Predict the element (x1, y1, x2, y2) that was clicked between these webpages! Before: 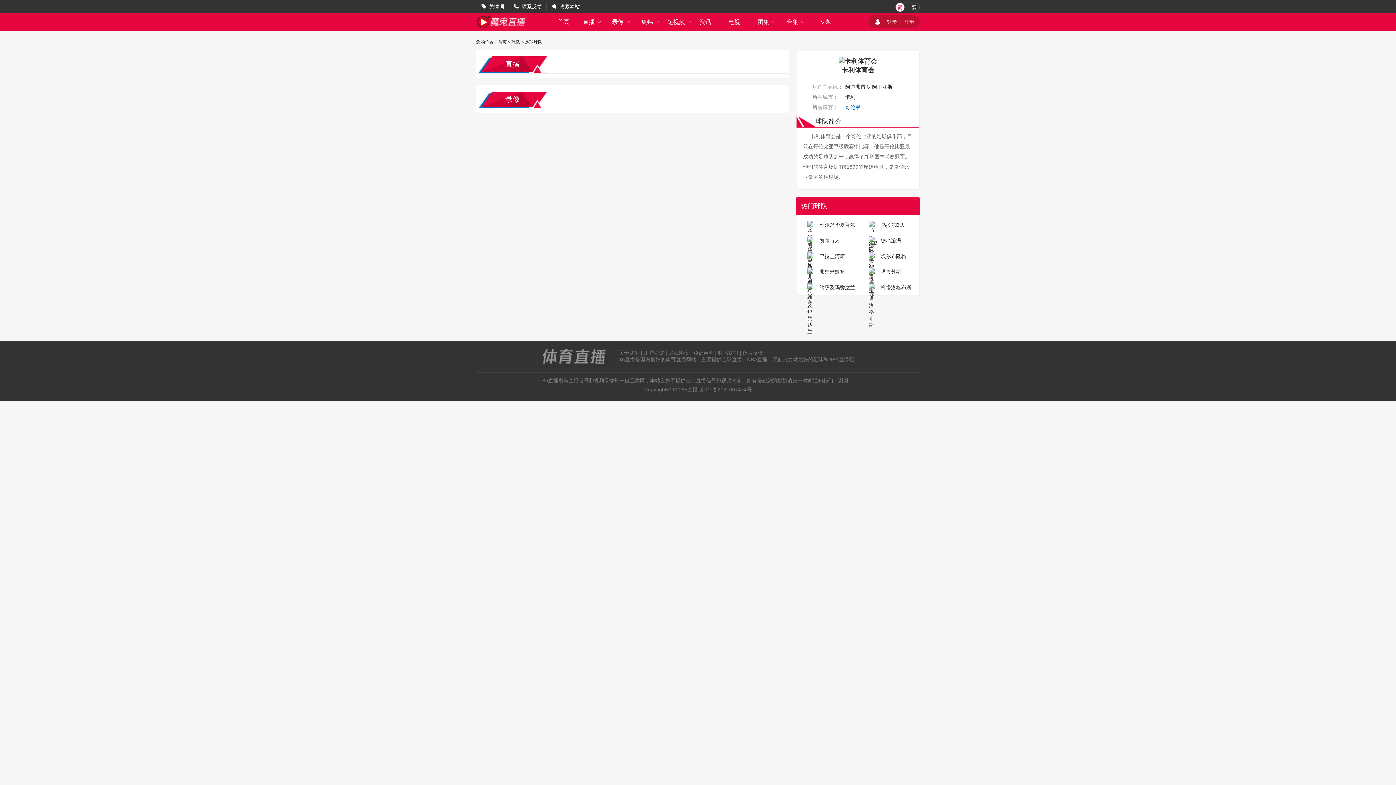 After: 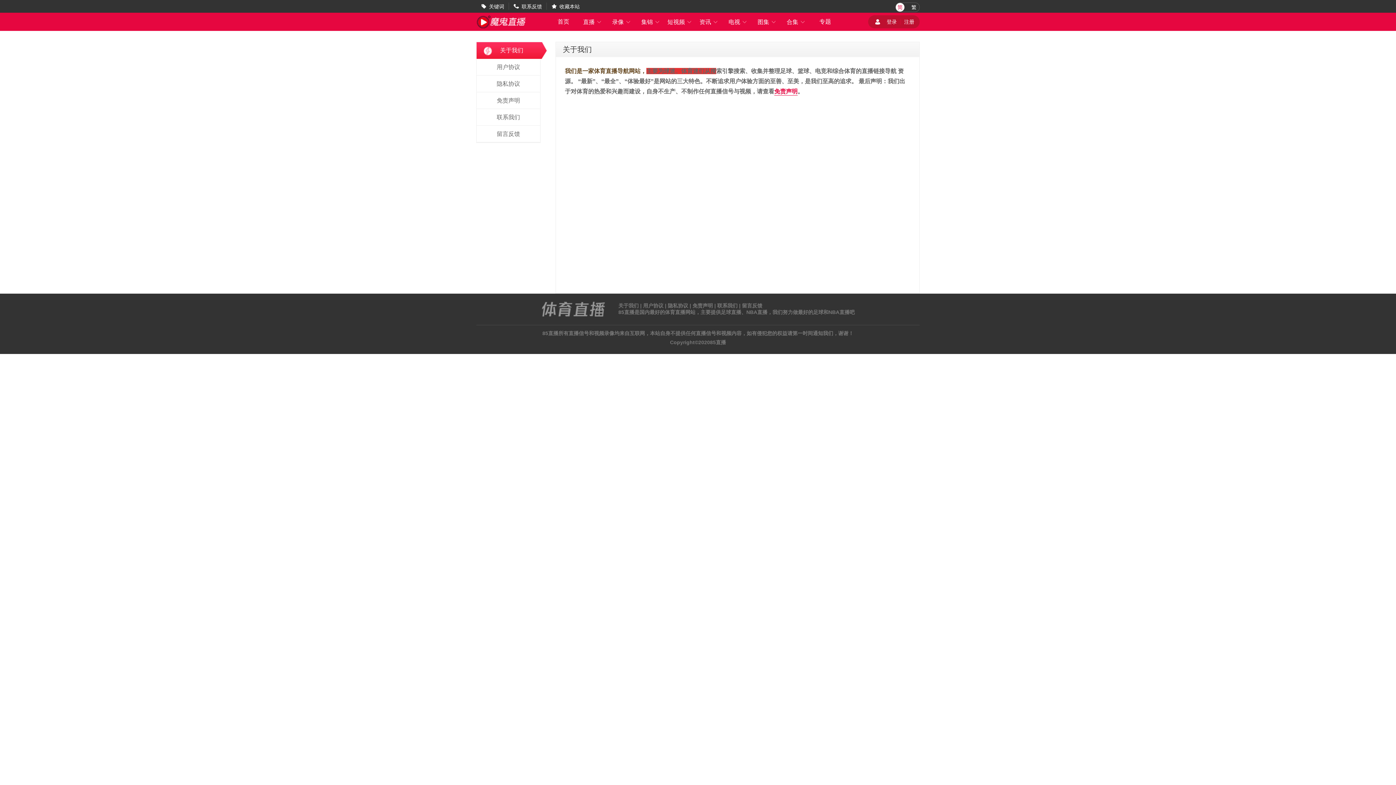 Action: label: 关于我们 bbox: (619, 350, 639, 356)